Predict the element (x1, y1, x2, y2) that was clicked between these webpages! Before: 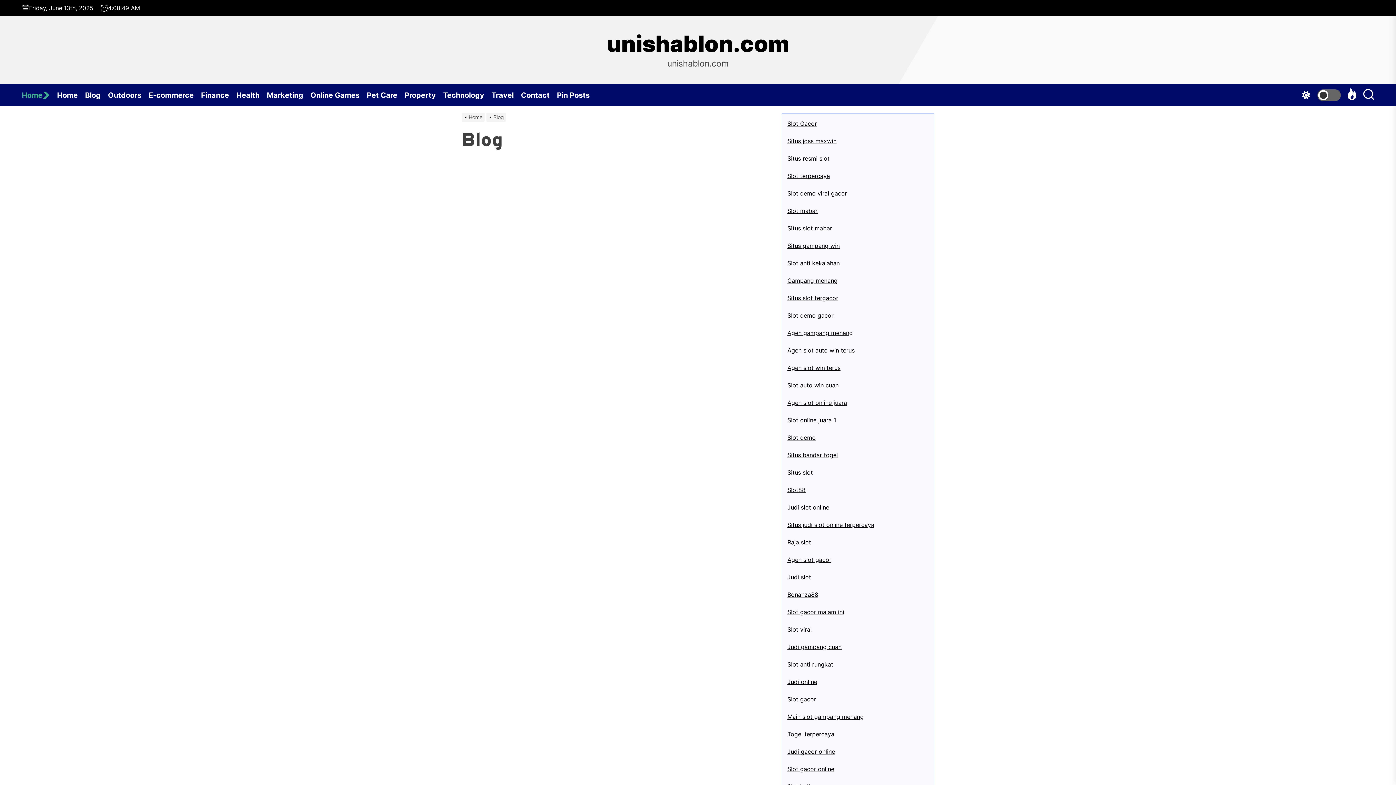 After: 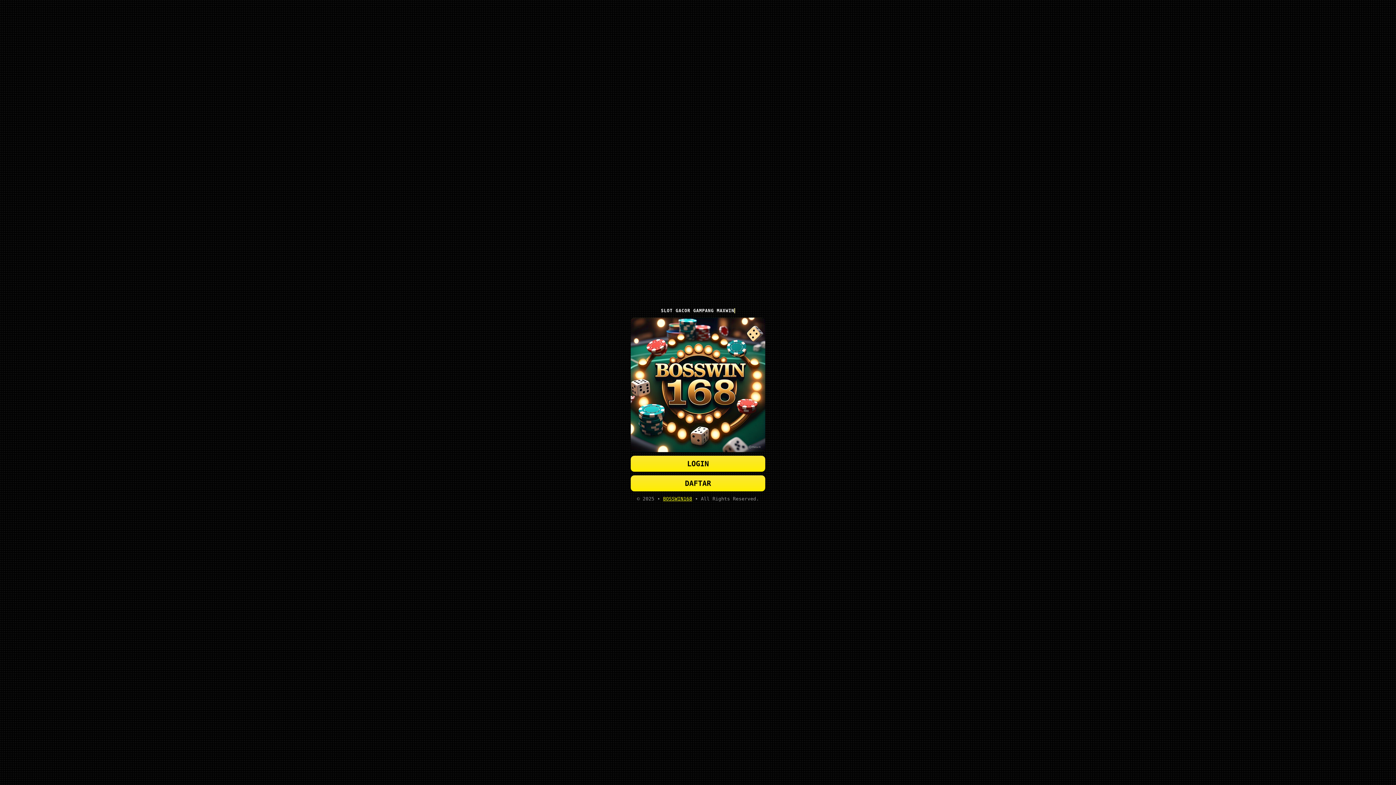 Action: label: Slot Gacor bbox: (787, 120, 817, 127)